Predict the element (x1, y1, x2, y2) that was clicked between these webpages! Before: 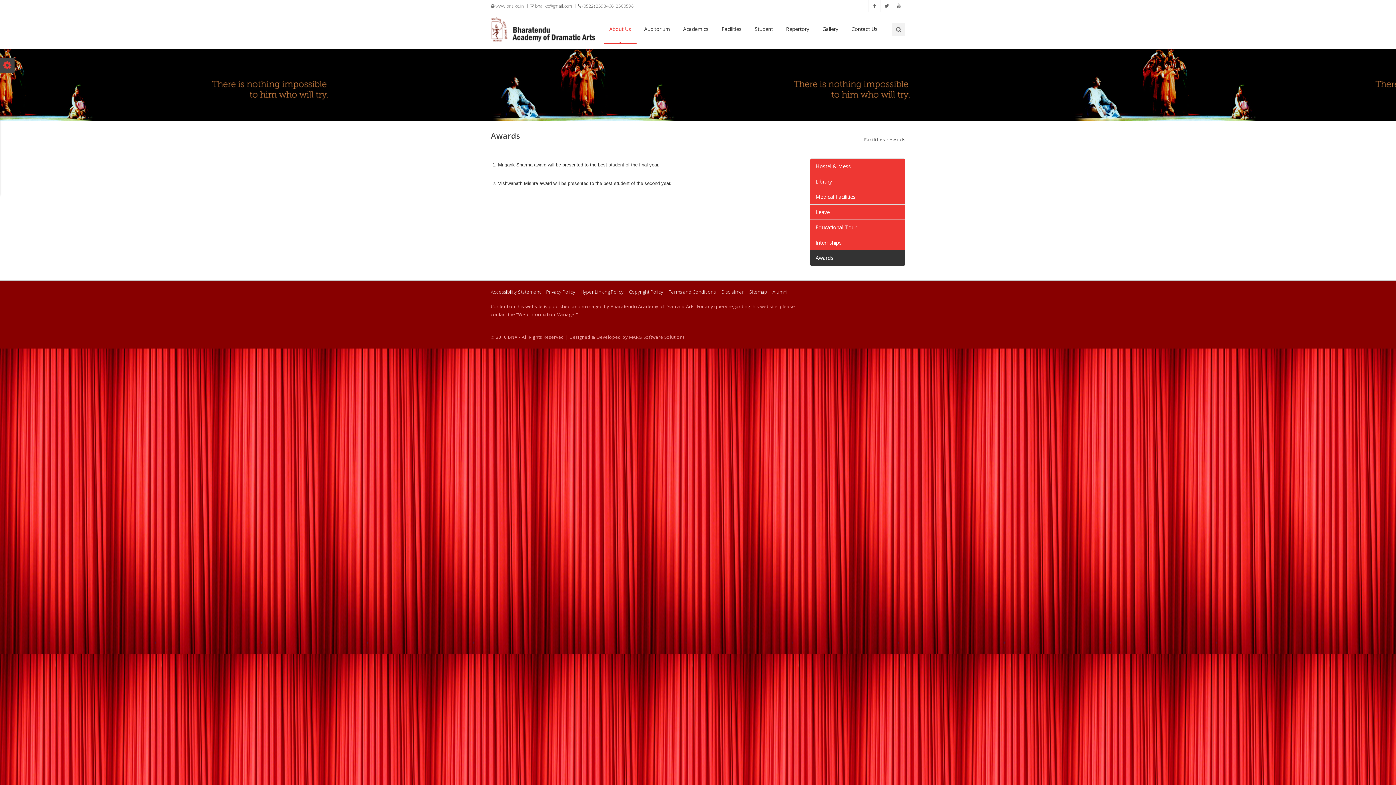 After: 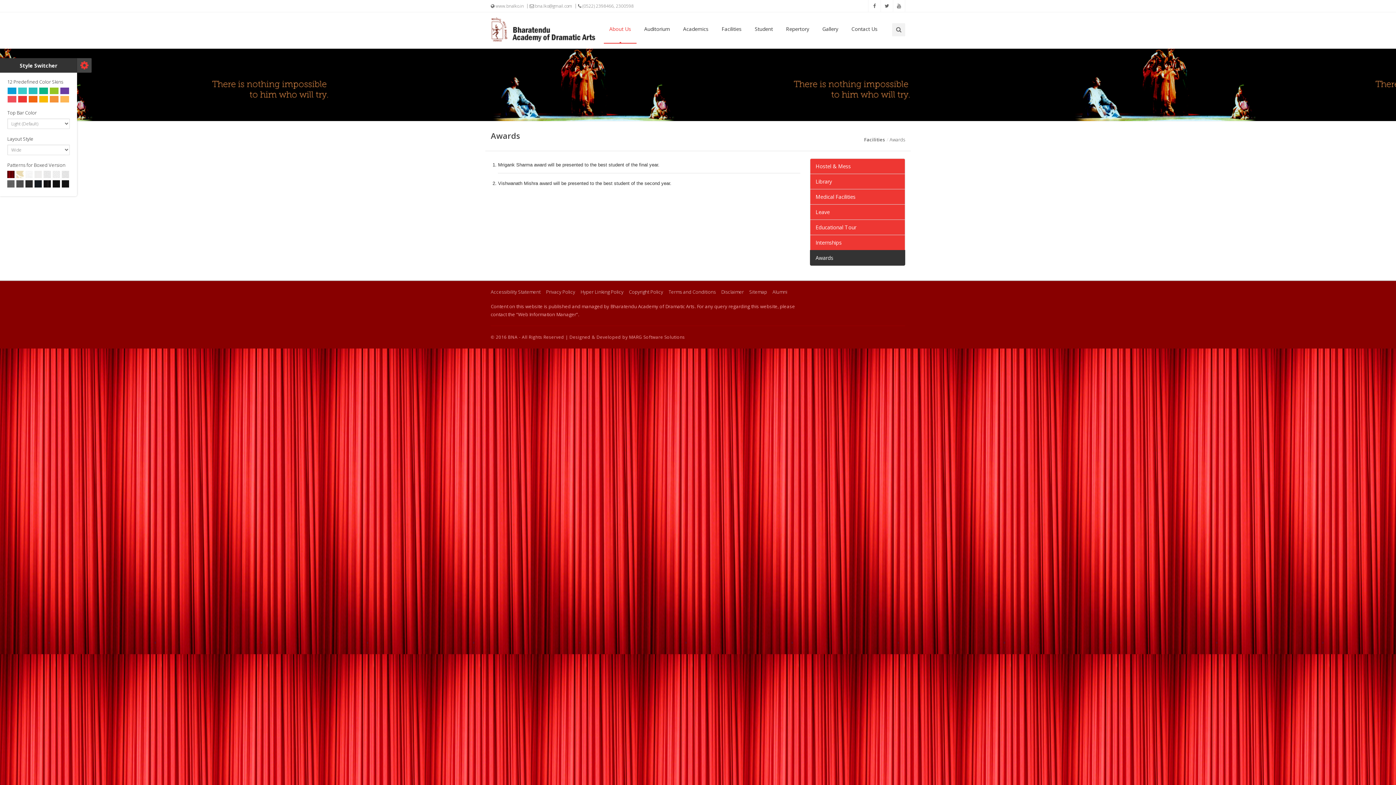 Action: bbox: (0, 58, 14, 72)